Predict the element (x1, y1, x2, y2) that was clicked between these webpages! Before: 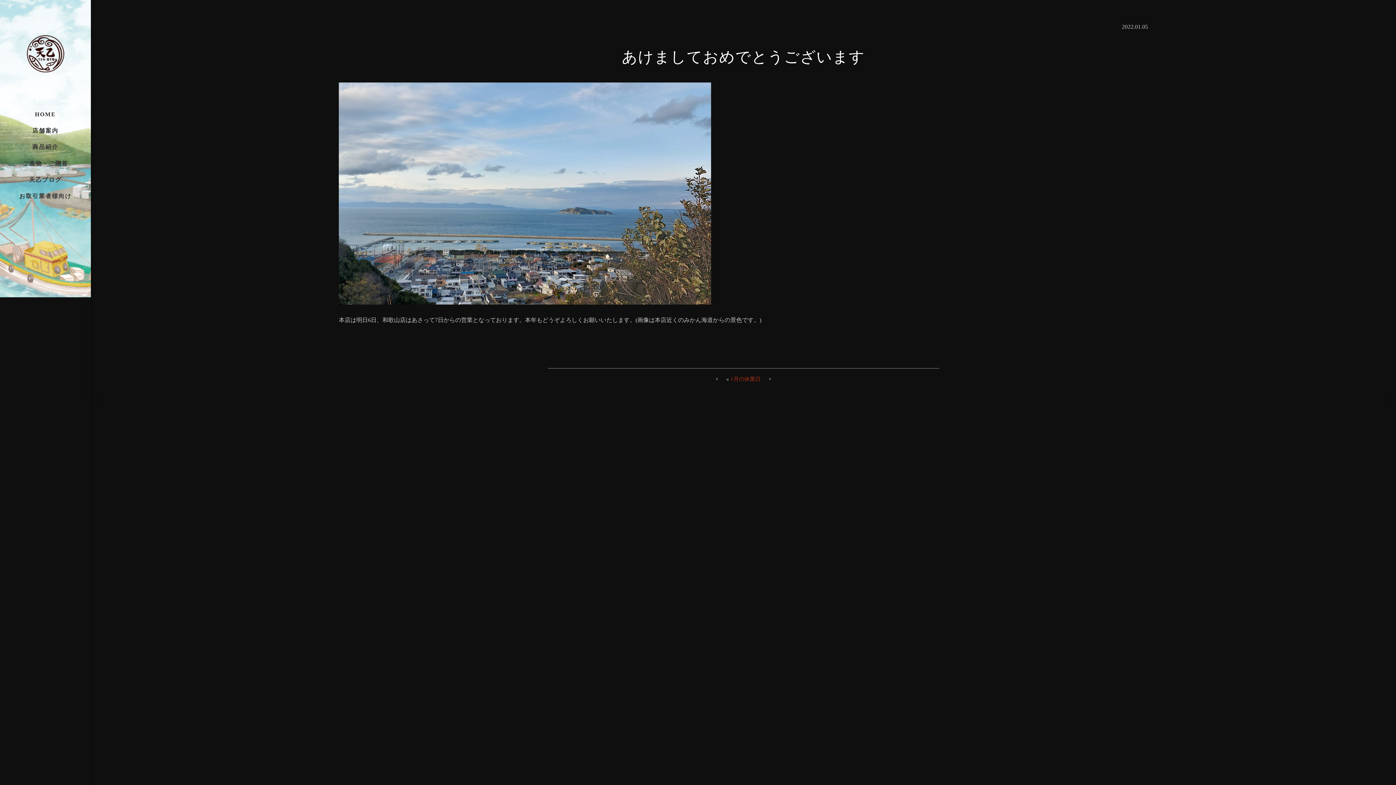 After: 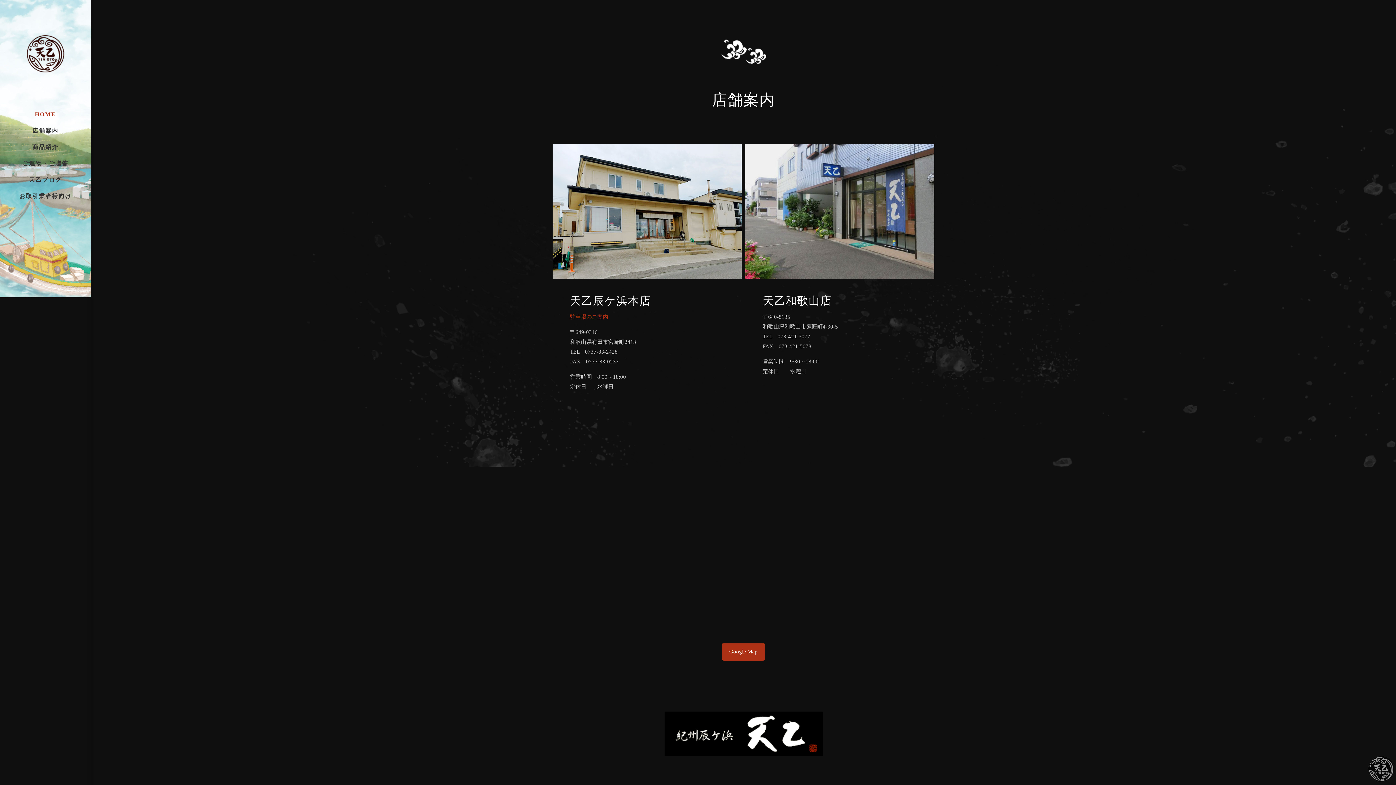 Action: bbox: (0, 122, 90, 138) label: 店舗案内